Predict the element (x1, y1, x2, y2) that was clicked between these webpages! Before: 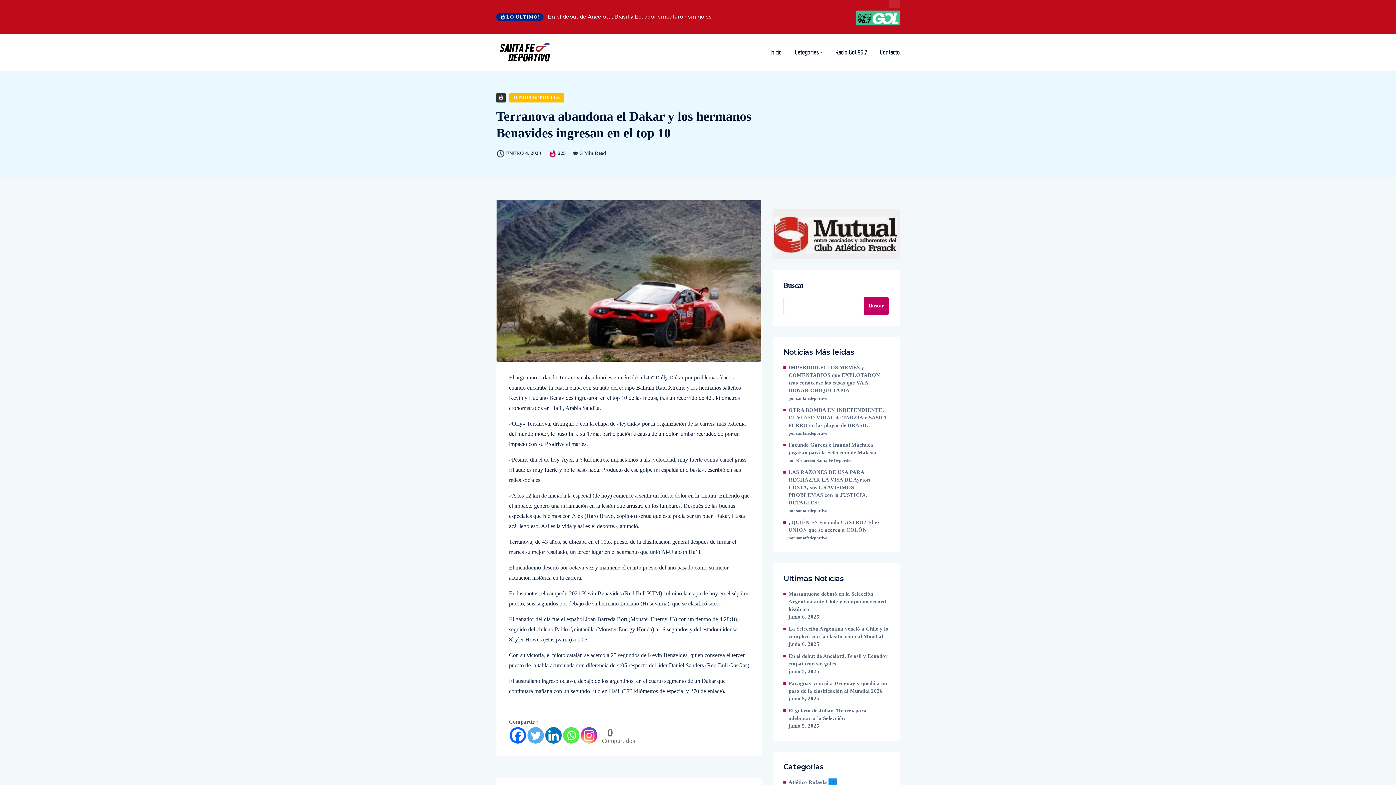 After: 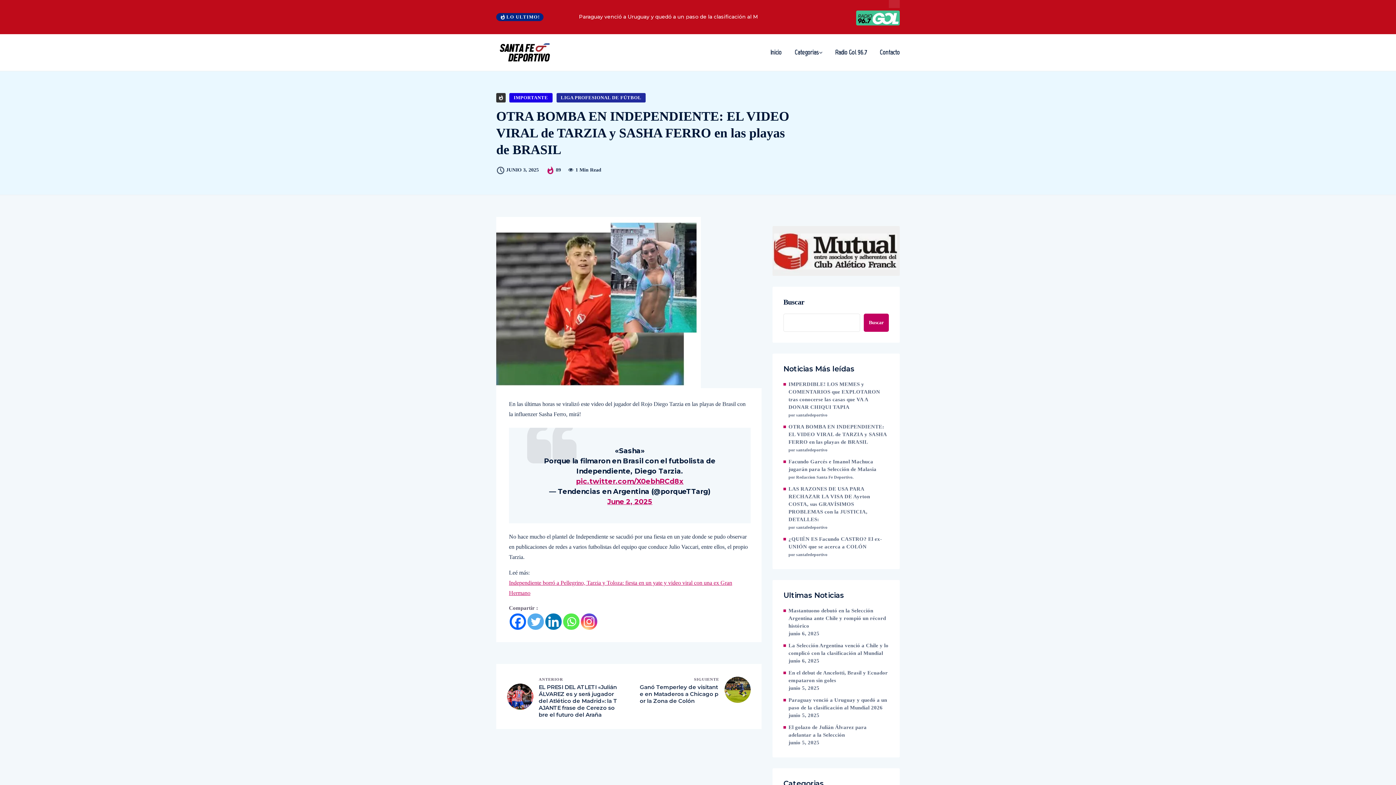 Action: label: OTRA BOMBA EN INDEPENDIENTE: EL VIDEO VIRAL de TARZIA y SASHA FERRO en las playas de BRASIL bbox: (788, 406, 889, 429)